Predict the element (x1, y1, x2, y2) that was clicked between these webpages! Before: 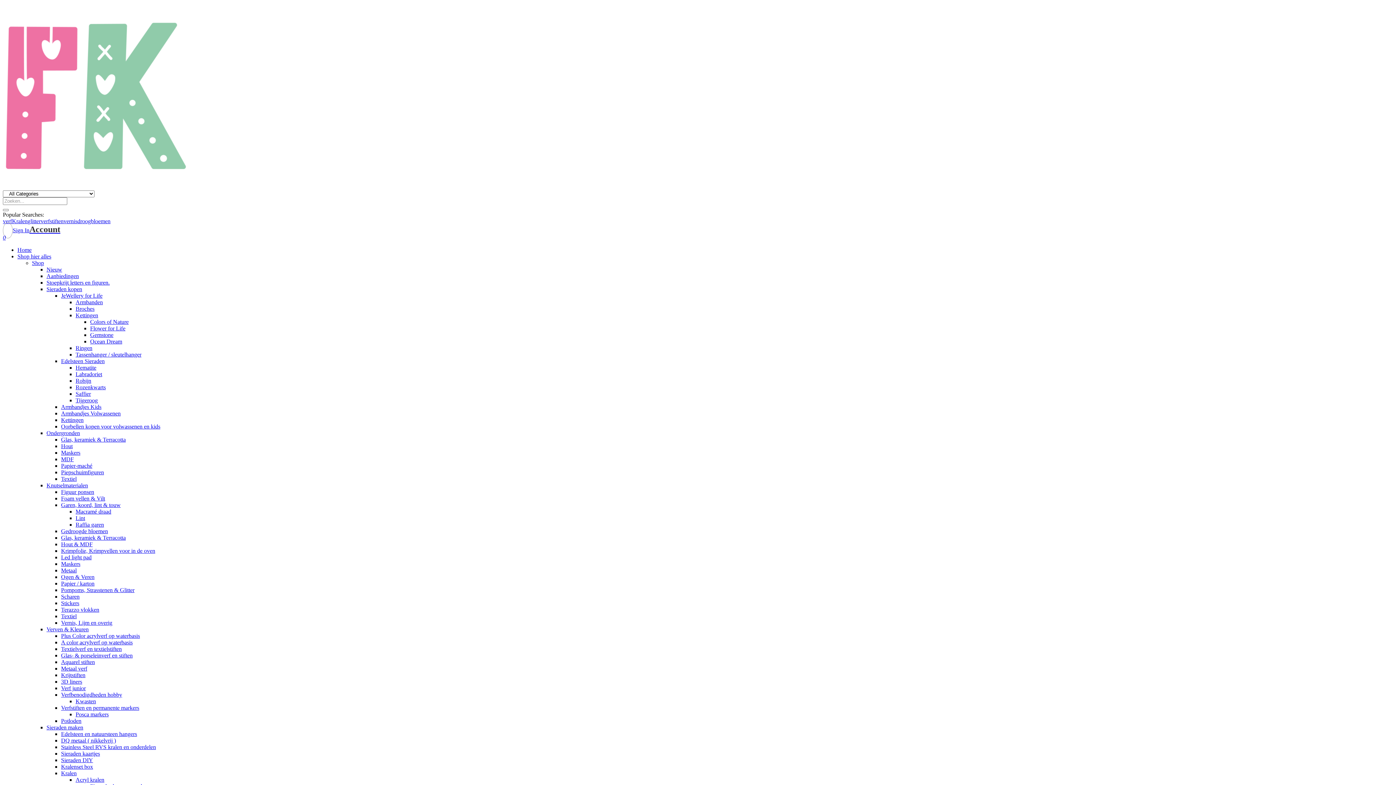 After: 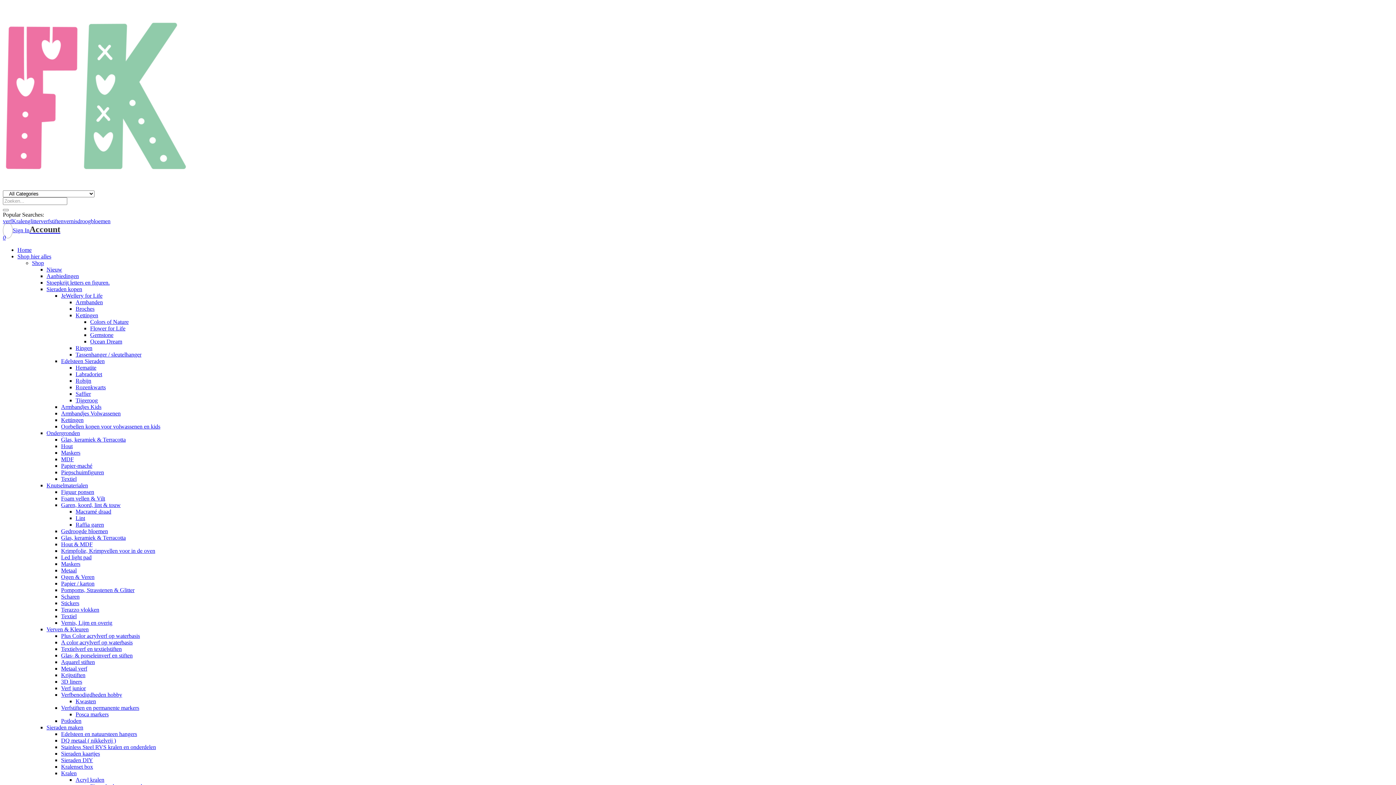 Action: label: Hout & MDF bbox: (61, 541, 92, 547)